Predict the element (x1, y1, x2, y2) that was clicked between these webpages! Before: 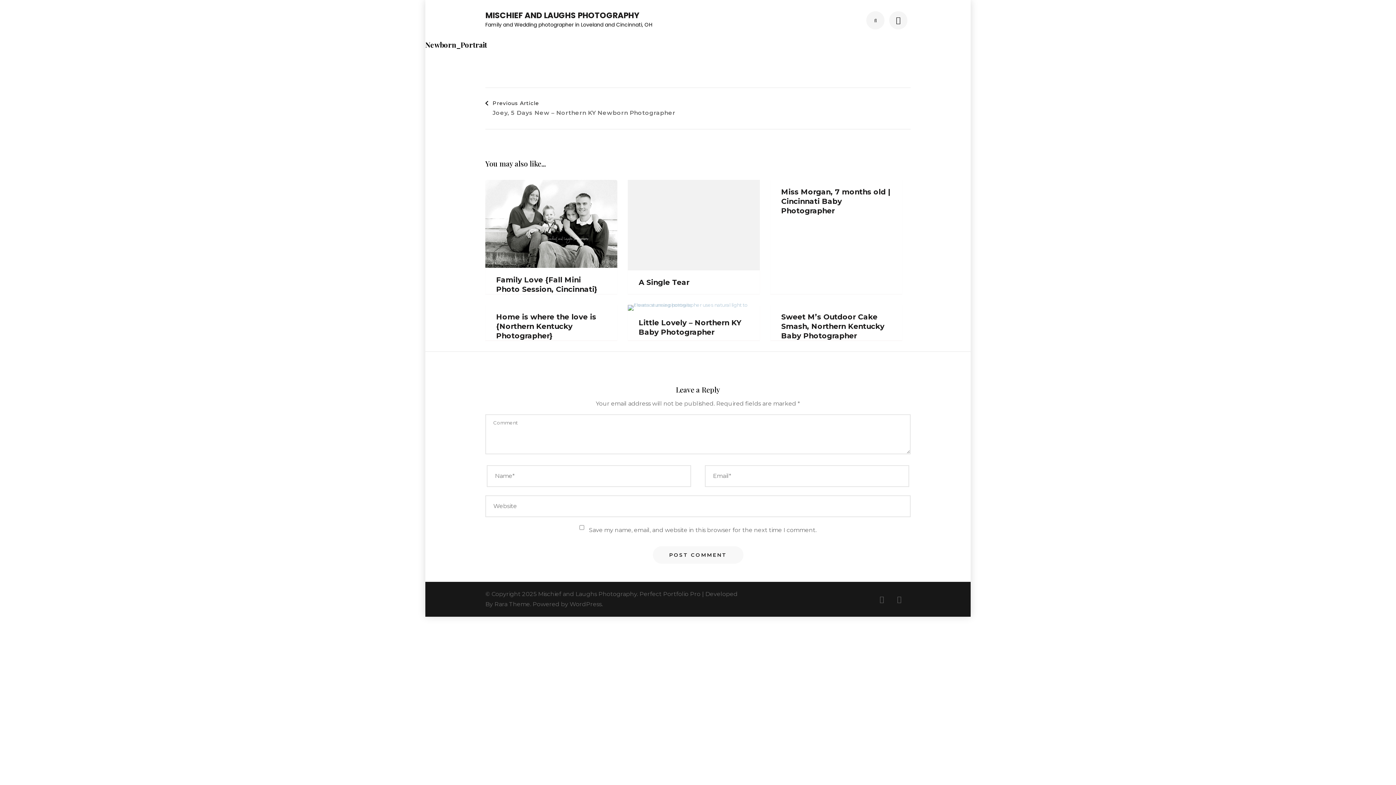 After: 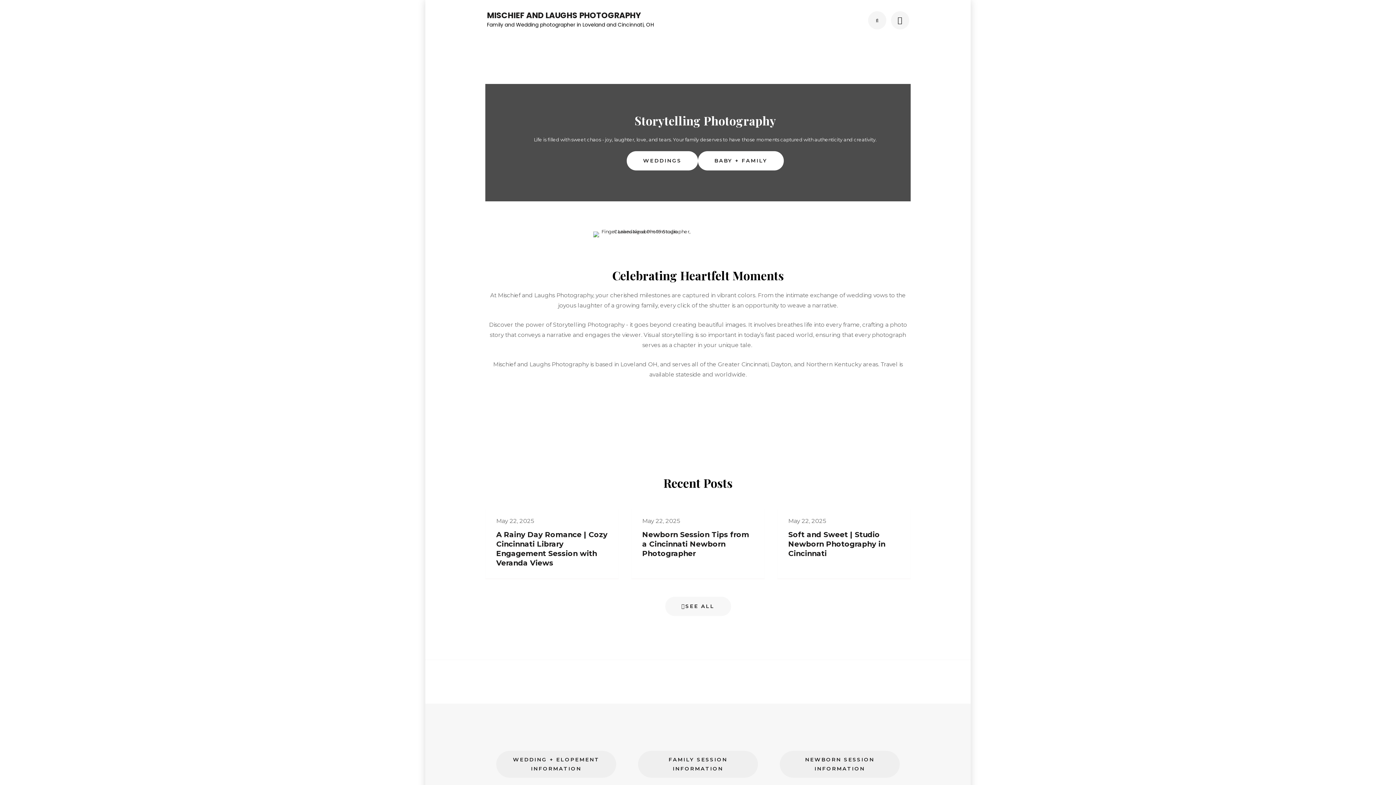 Action: bbox: (485, 9, 639, 21) label: MISCHIEF AND LAUGHS PHOTOGRAPHY